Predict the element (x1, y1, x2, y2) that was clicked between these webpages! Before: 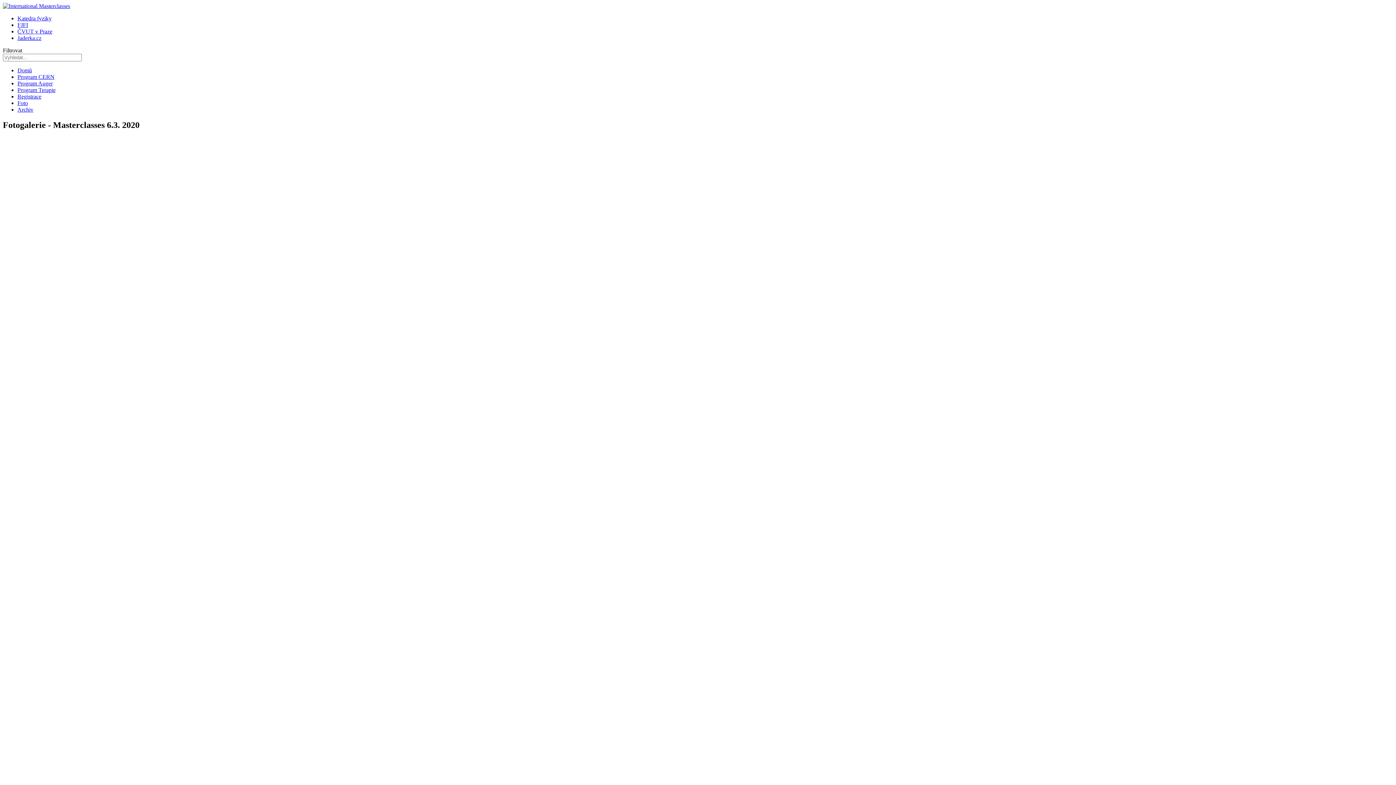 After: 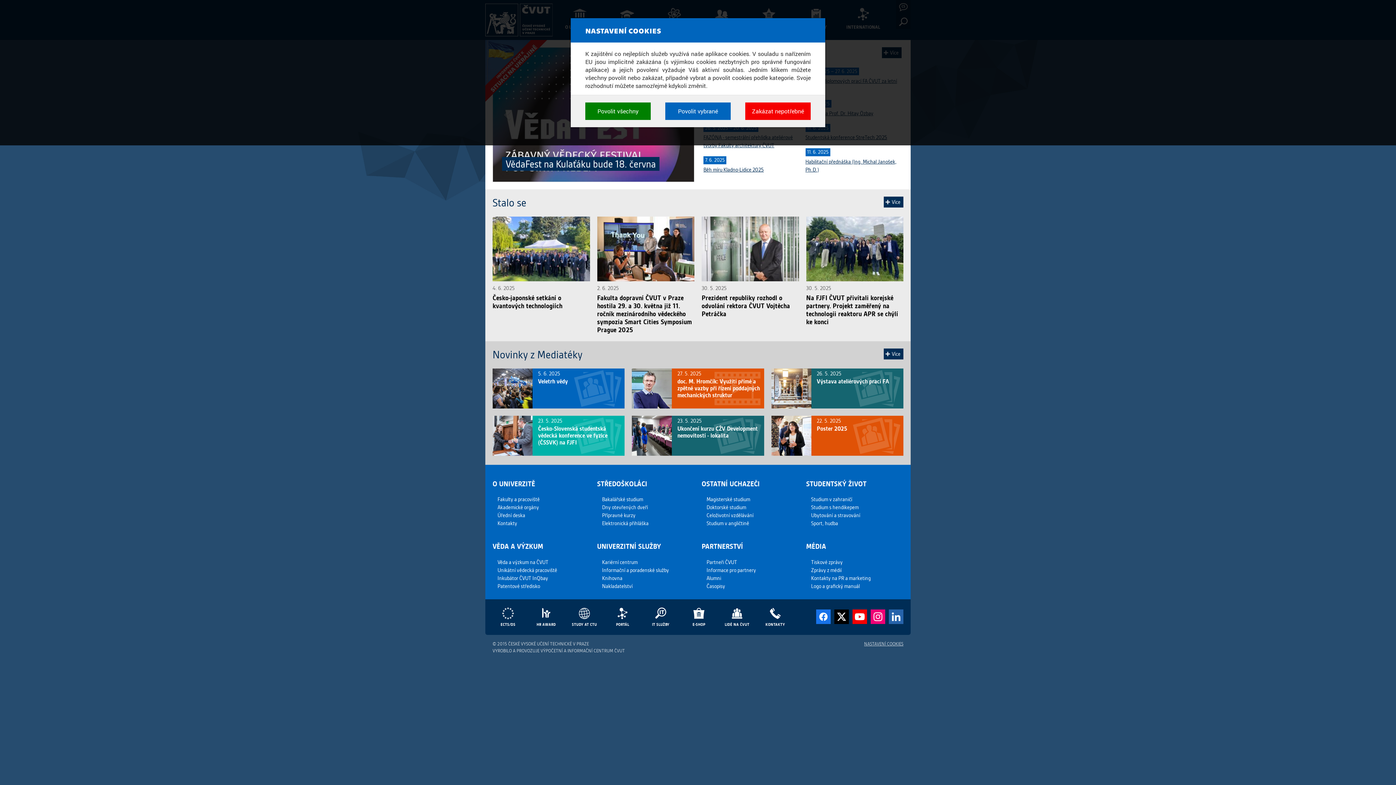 Action: label: ČVUT v Praze bbox: (17, 28, 52, 34)